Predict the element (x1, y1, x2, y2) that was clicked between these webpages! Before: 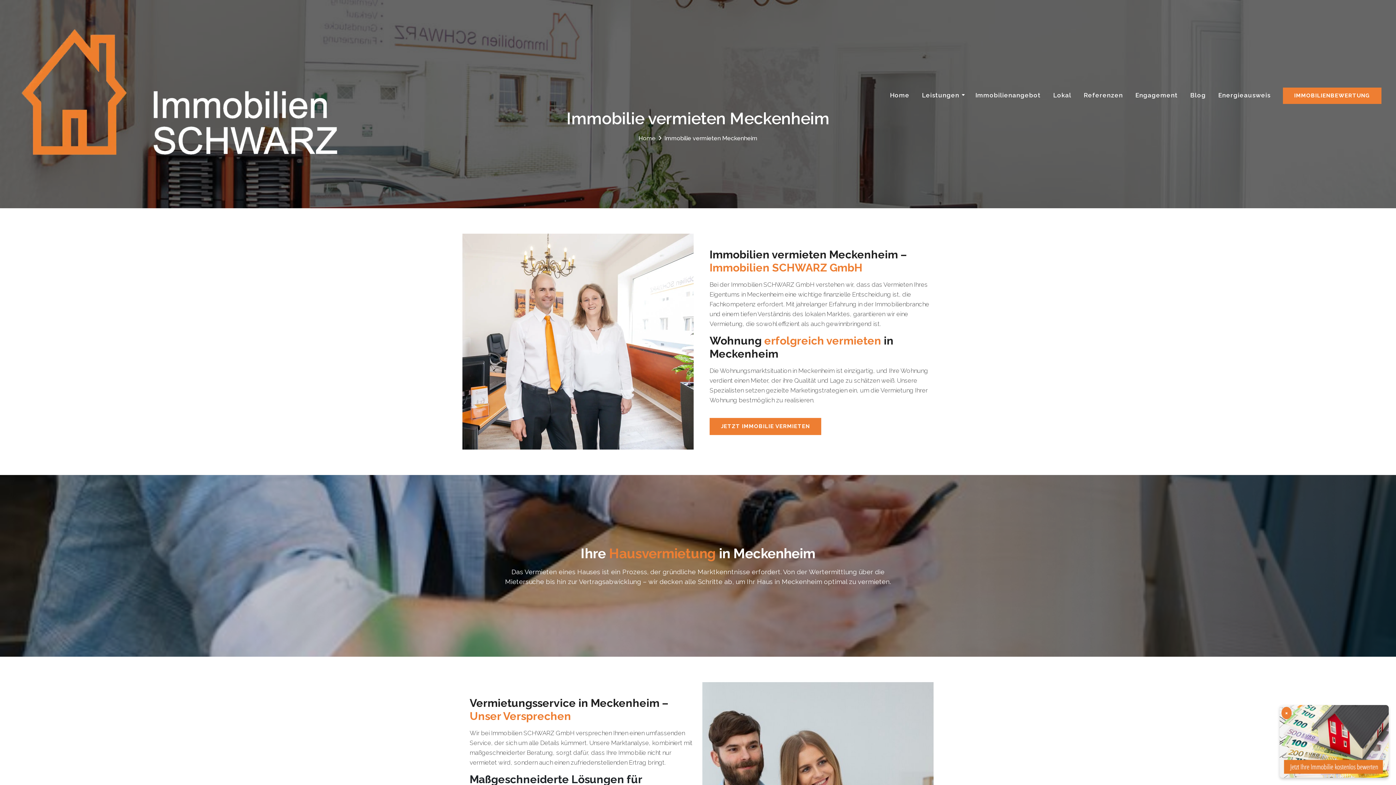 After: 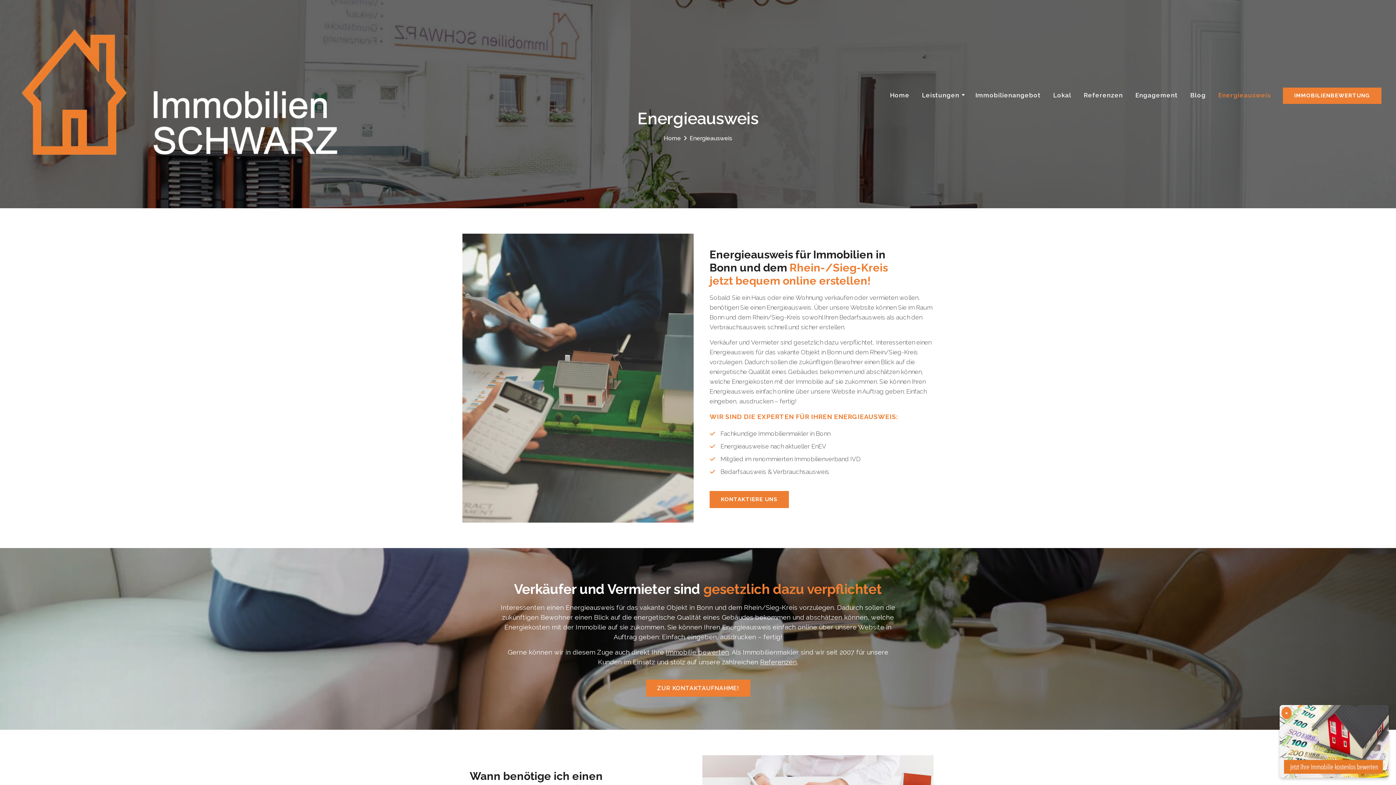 Action: label: Energieausweis bbox: (1218, 92, 1270, 98)